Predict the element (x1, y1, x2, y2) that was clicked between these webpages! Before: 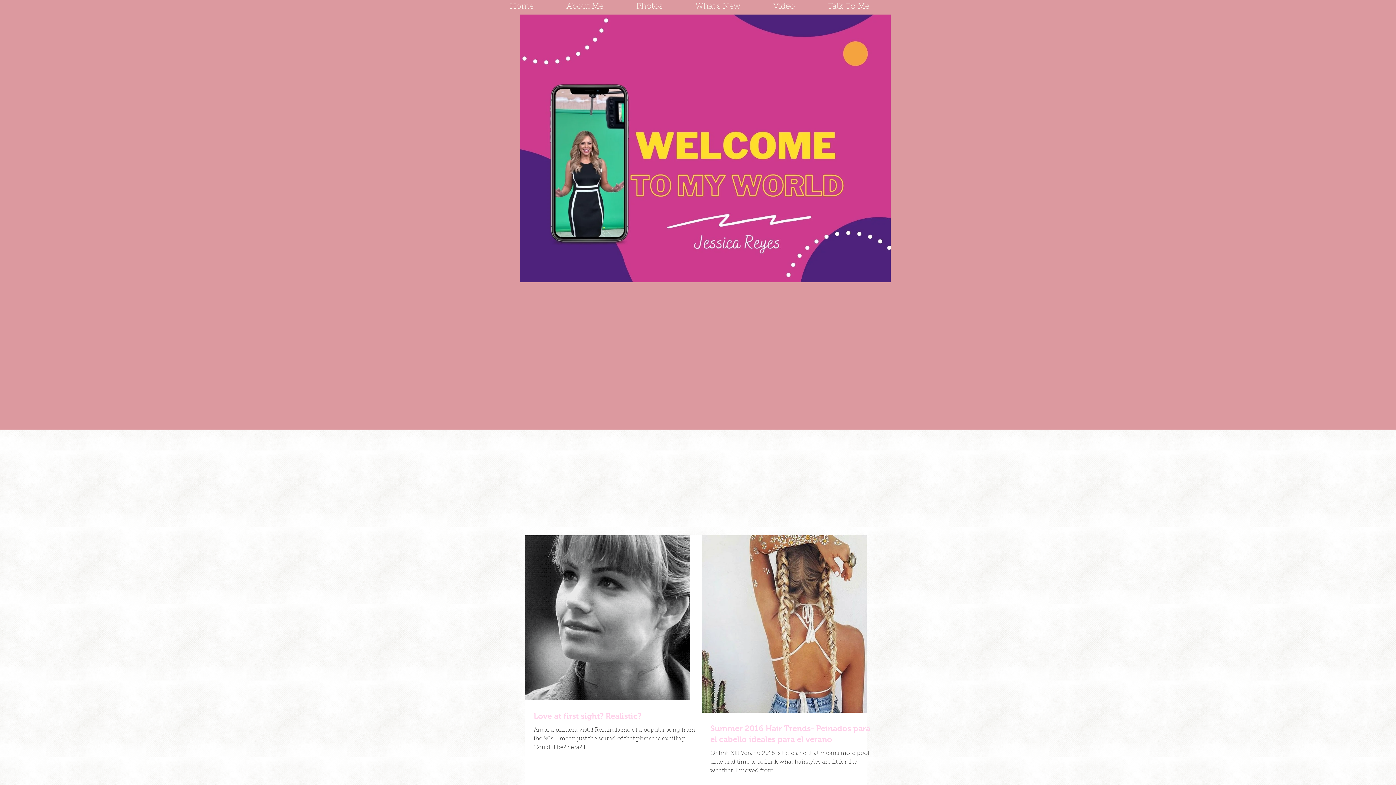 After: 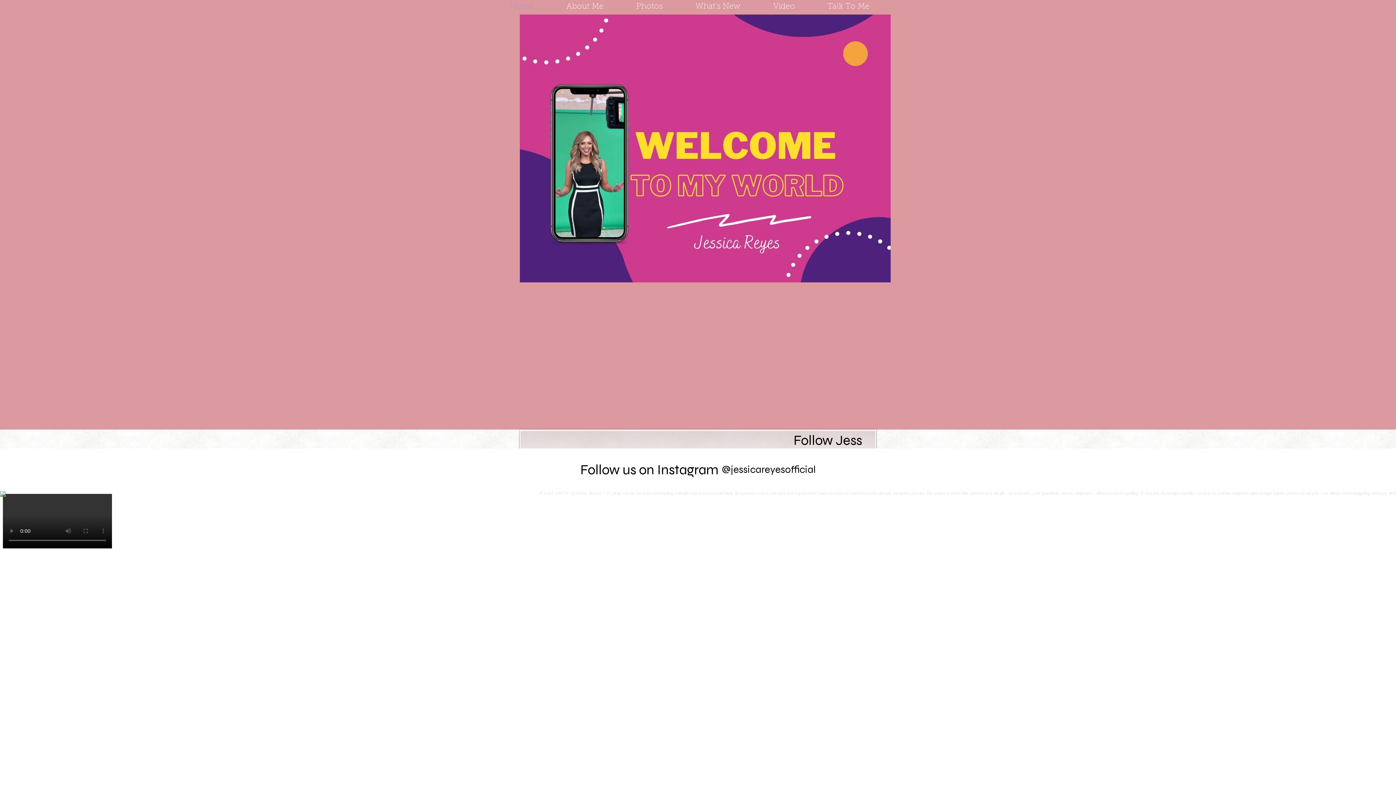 Action: bbox: (493, 1, 550, 10) label: Home